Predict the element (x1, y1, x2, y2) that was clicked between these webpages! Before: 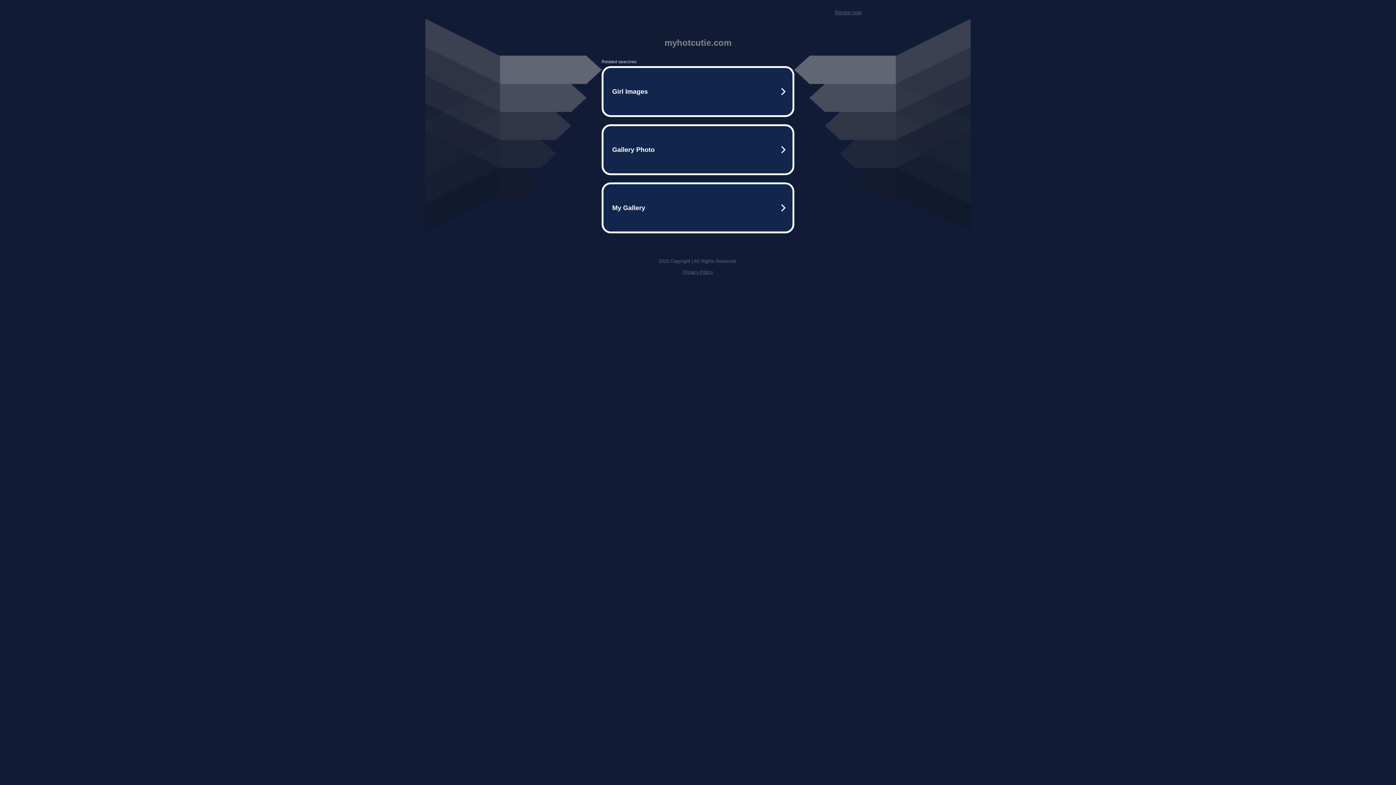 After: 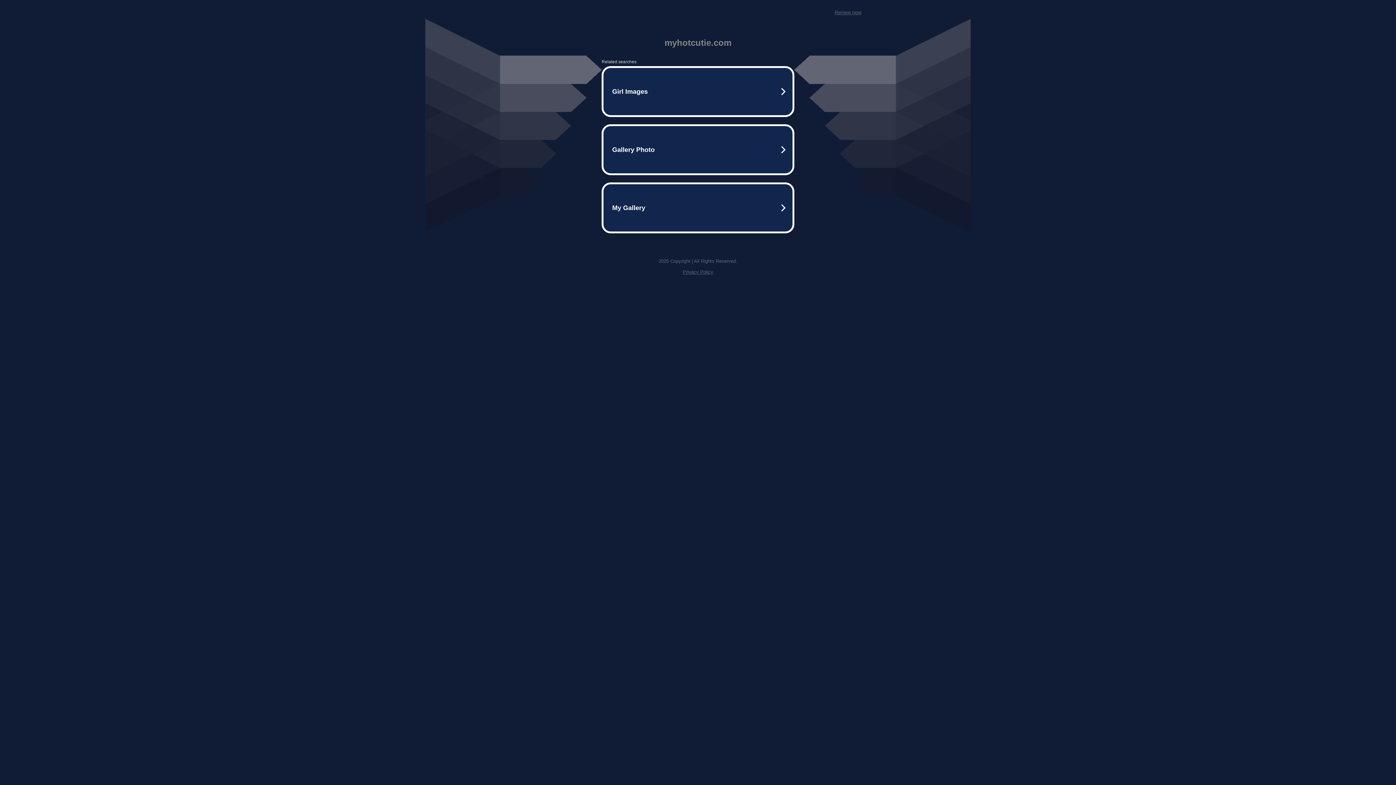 Action: label: Privacy Policy bbox: (682, 269, 713, 274)